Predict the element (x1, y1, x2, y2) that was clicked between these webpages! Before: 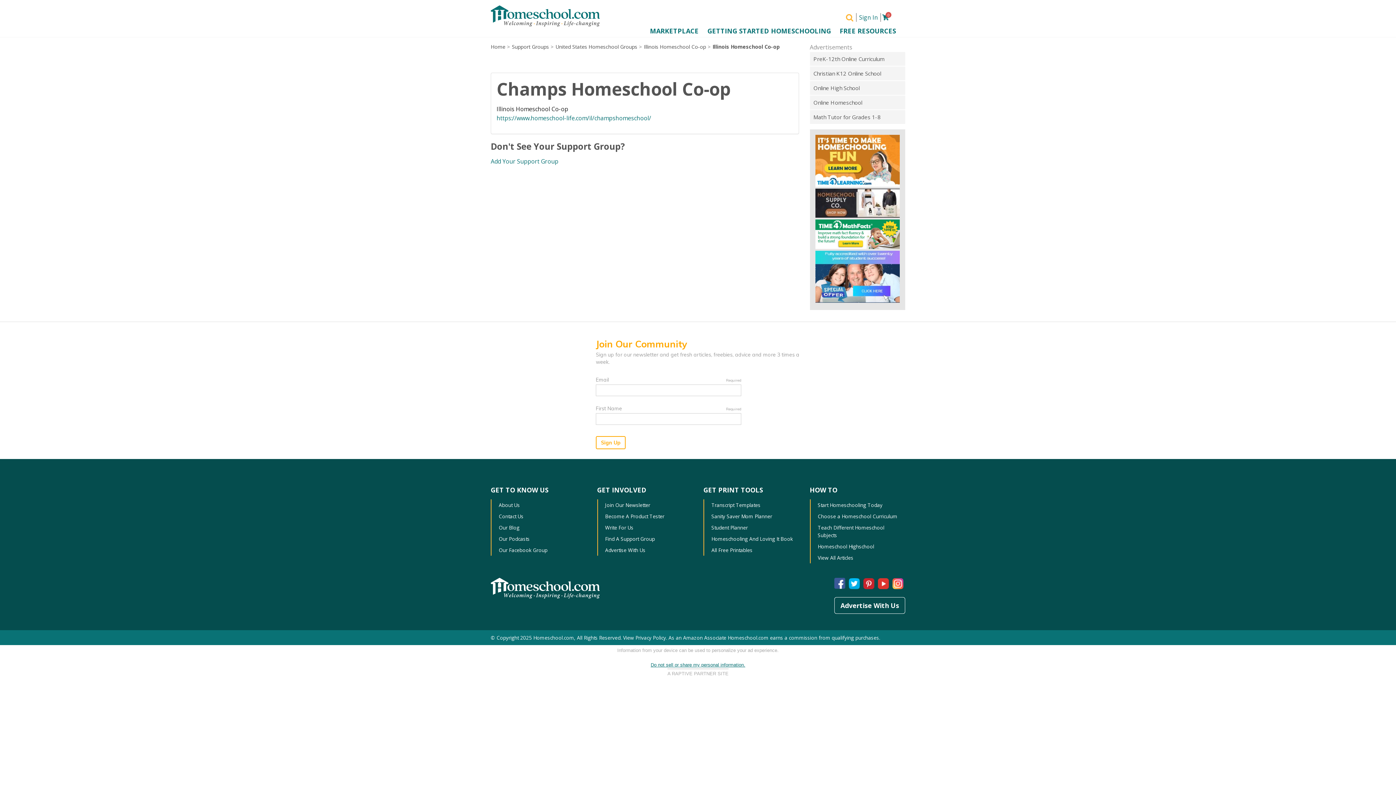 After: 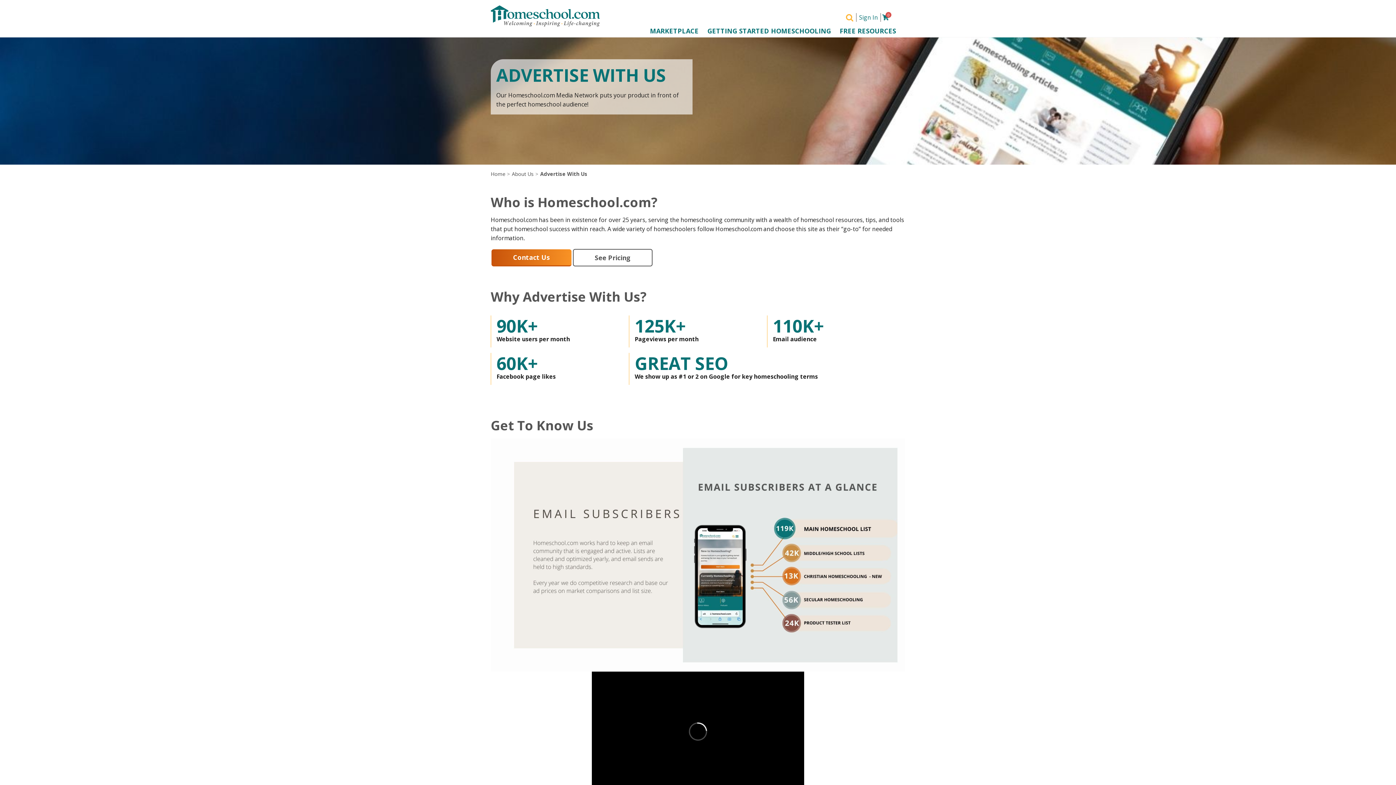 Action: label: Advertise With Us bbox: (834, 597, 905, 614)